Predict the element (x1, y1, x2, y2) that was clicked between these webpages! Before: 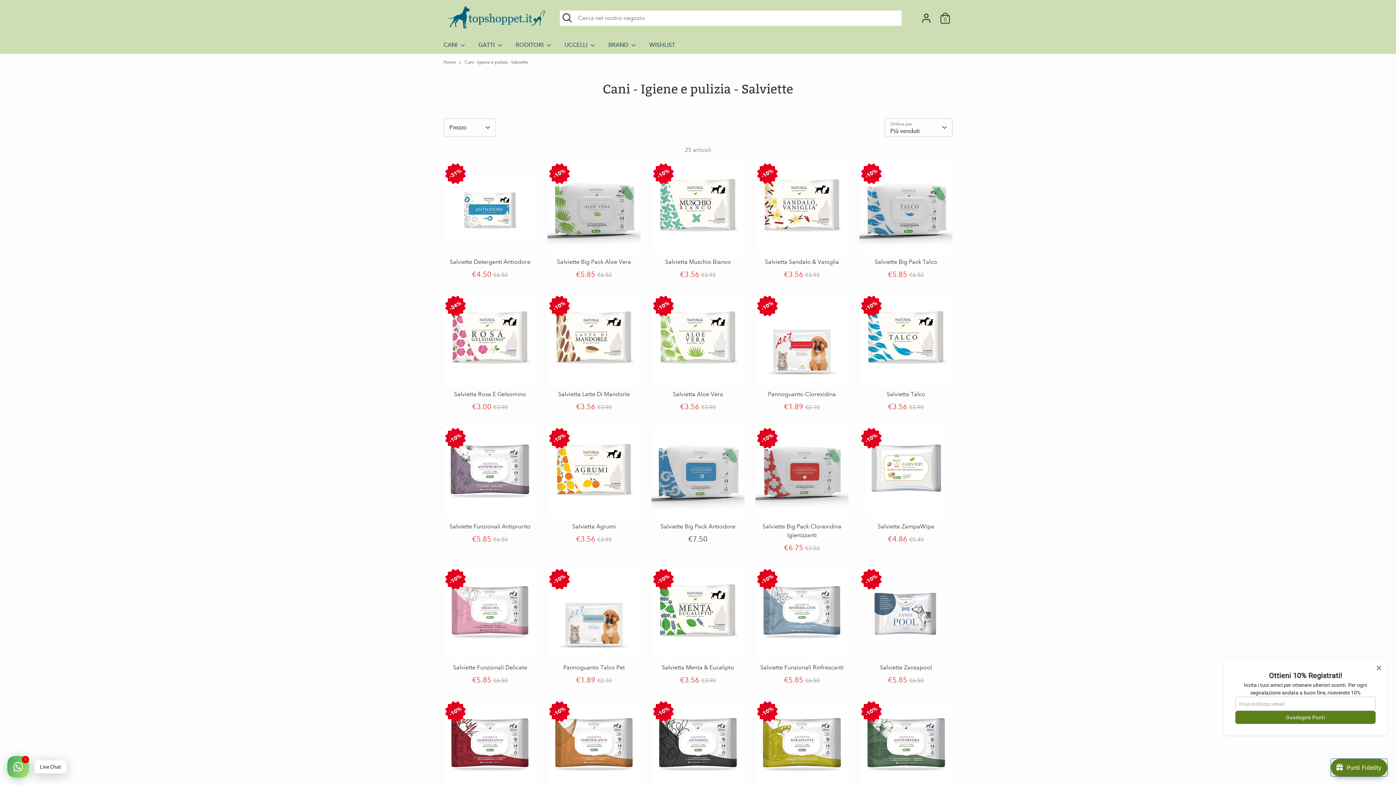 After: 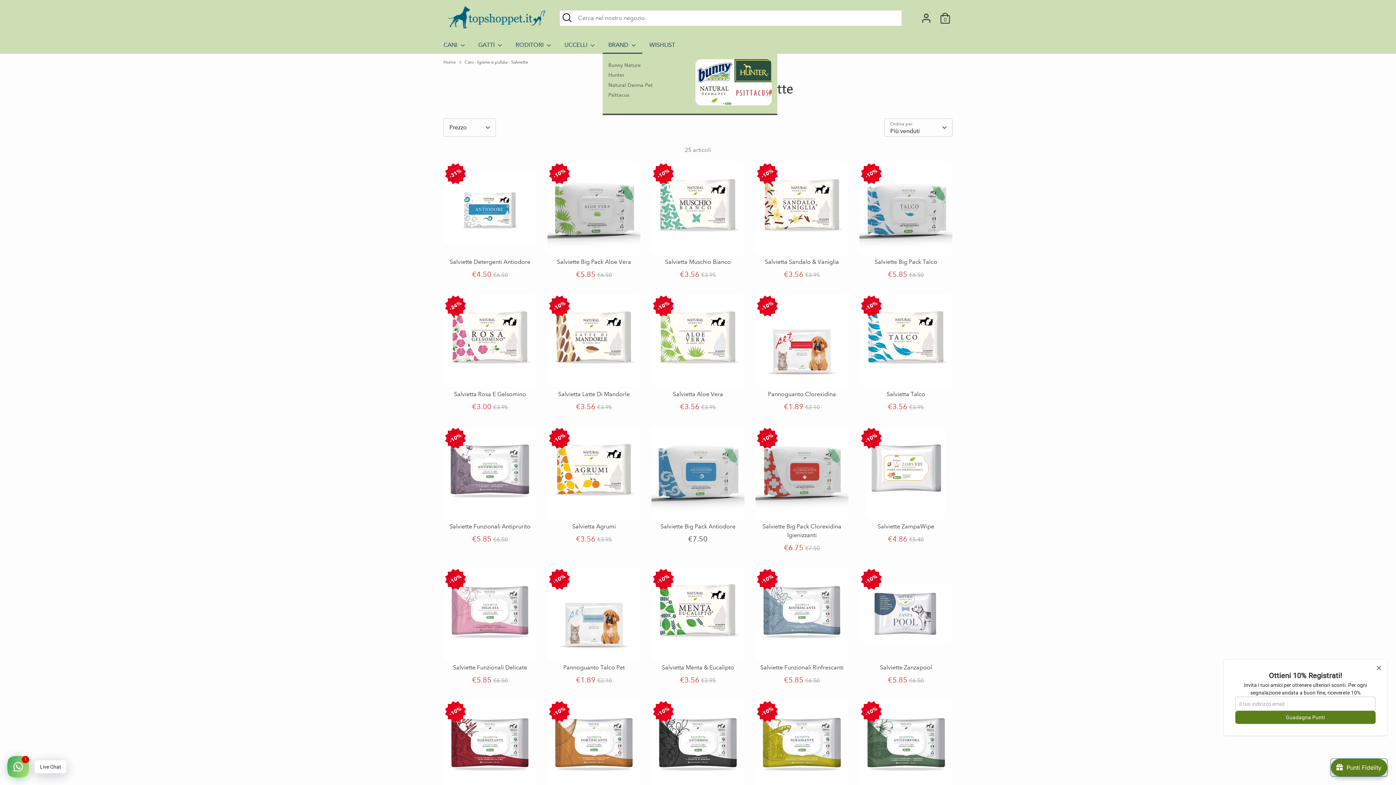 Action: bbox: (603, 40, 642, 53) label: BRAND 